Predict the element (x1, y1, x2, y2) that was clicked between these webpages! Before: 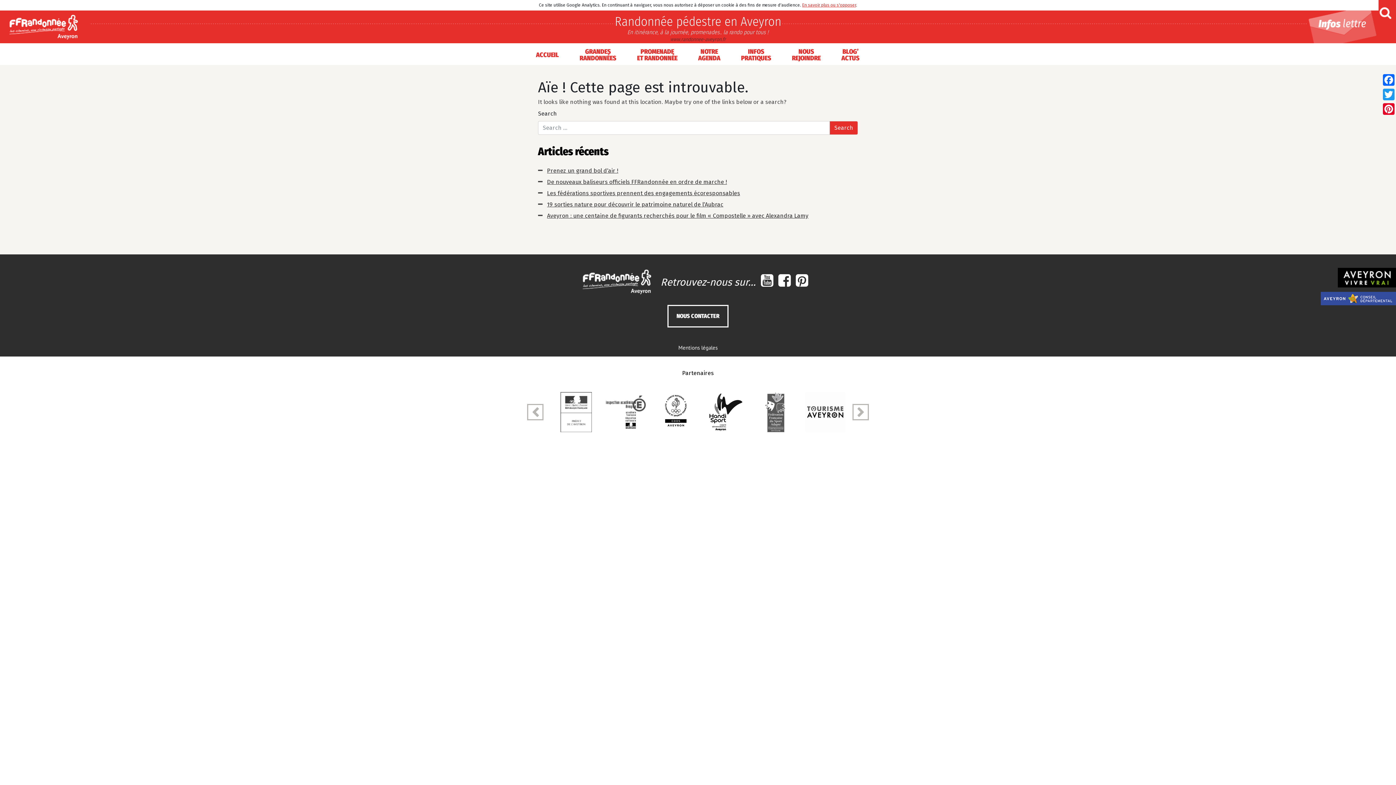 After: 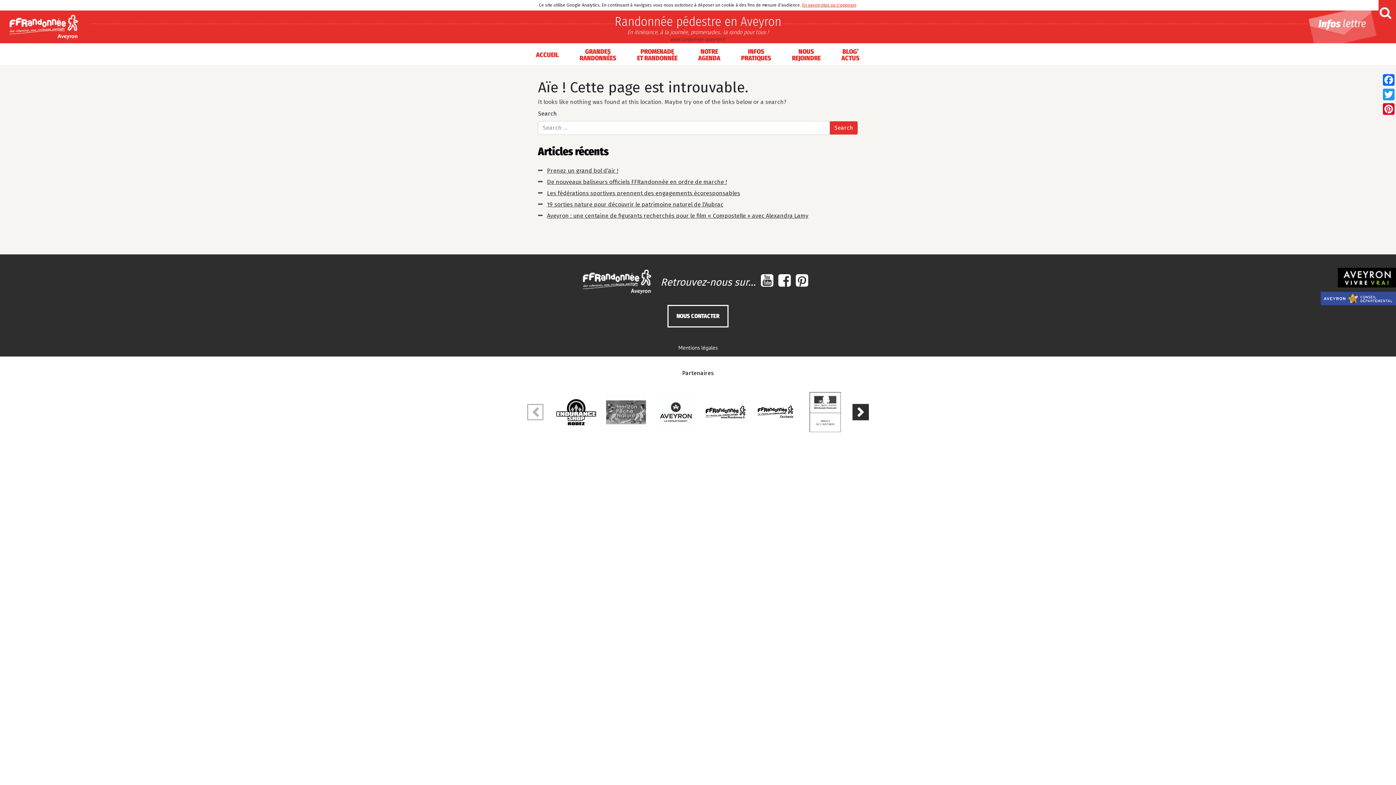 Action: label: Next bbox: (852, 404, 869, 420)